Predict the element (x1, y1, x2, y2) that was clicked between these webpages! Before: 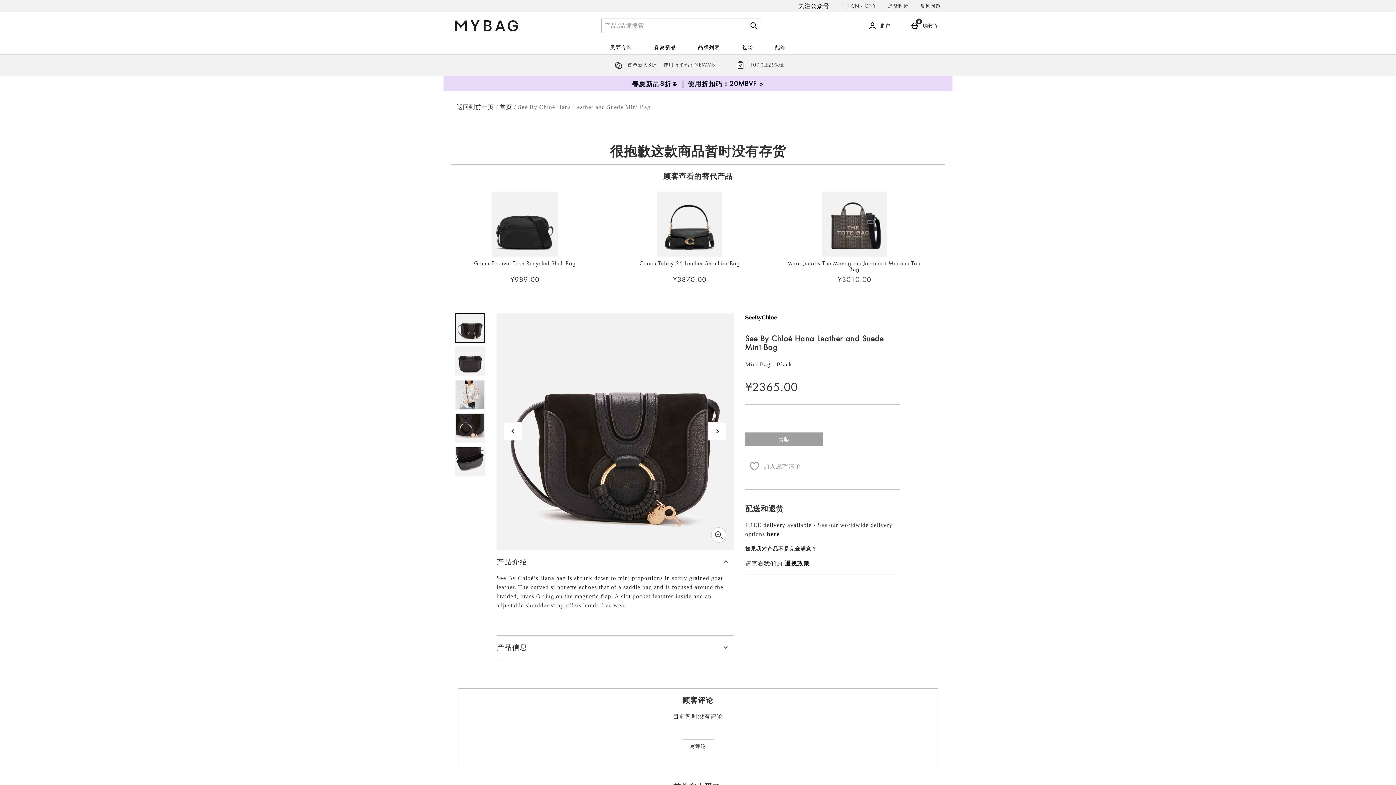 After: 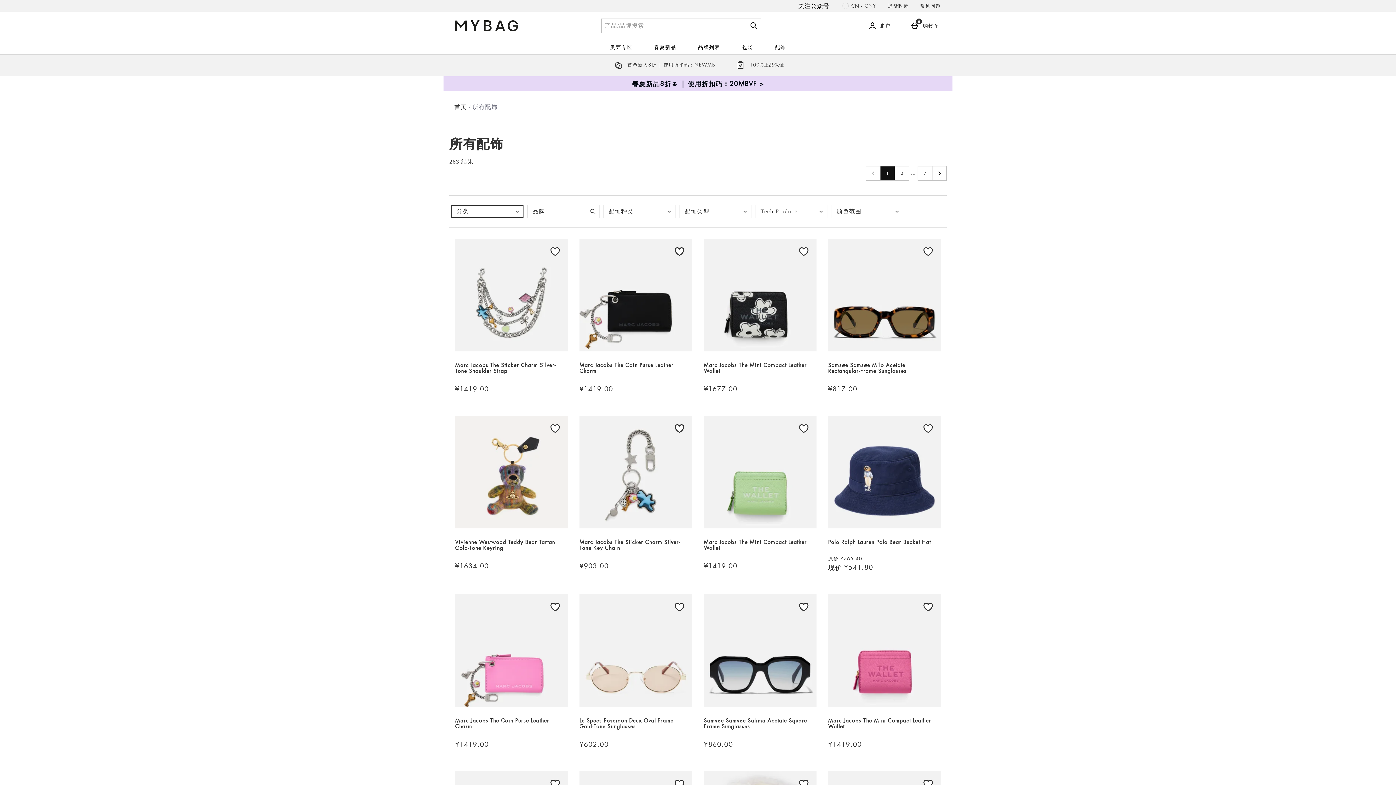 Action: bbox: (764, 40, 796, 54) label: 配饰